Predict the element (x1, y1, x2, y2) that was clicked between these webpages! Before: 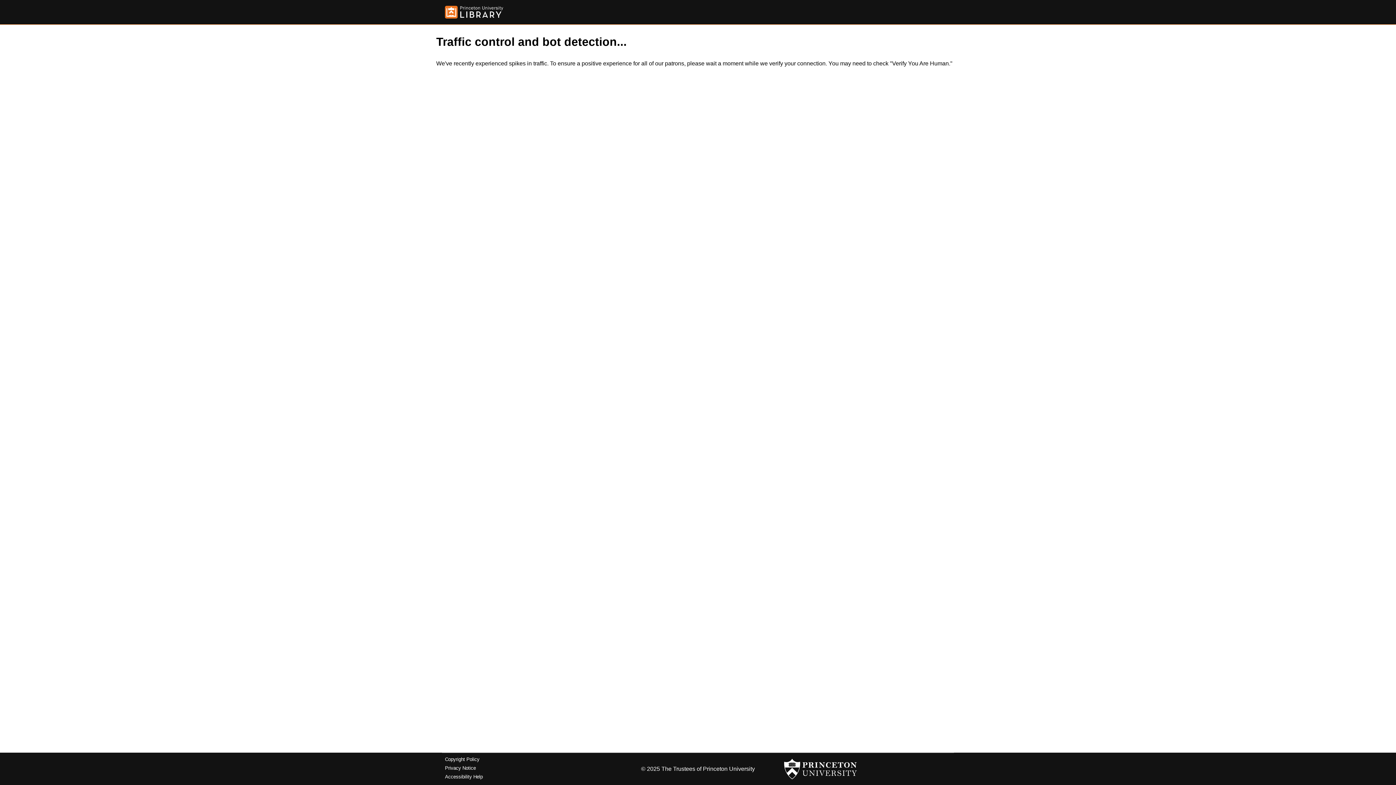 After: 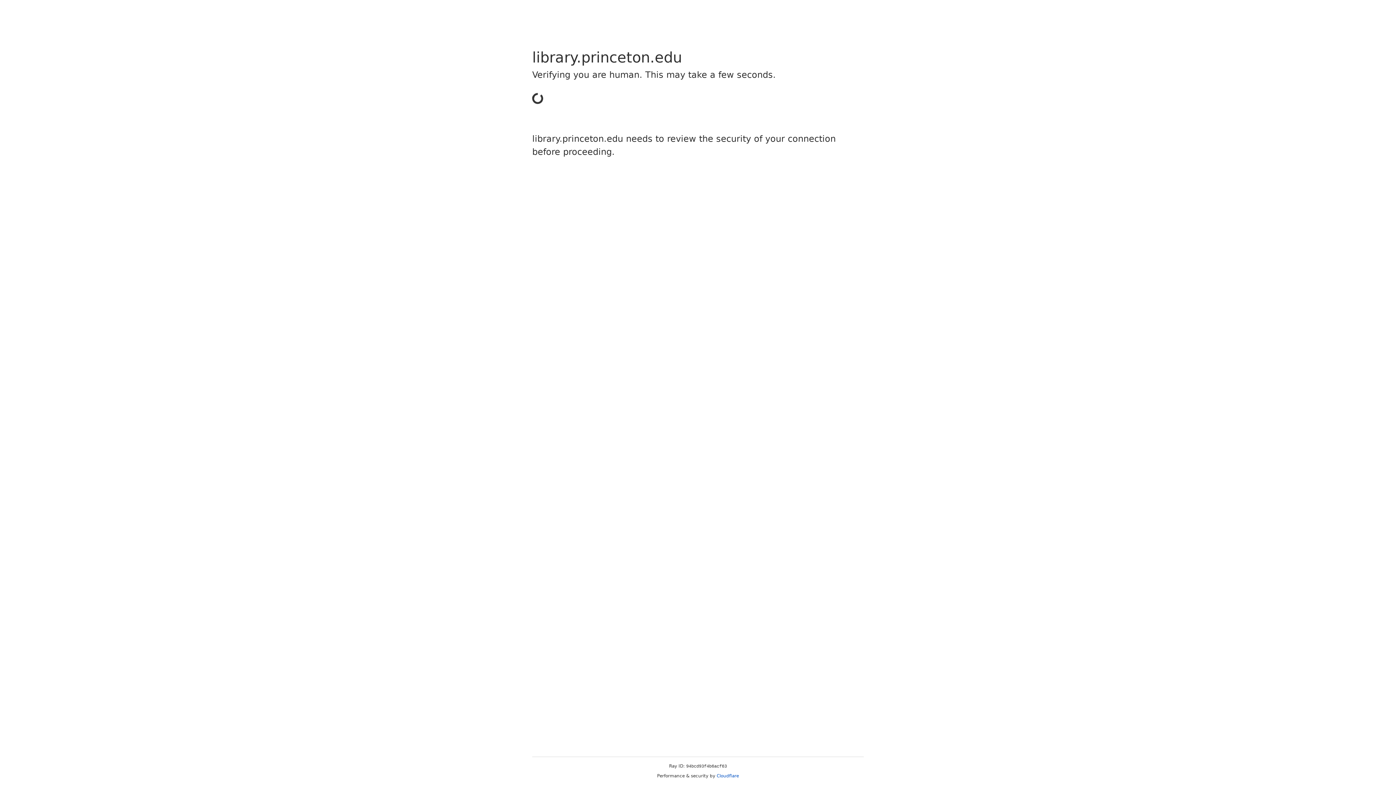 Action: bbox: (445, 757, 479, 762) label: Copyright Policy